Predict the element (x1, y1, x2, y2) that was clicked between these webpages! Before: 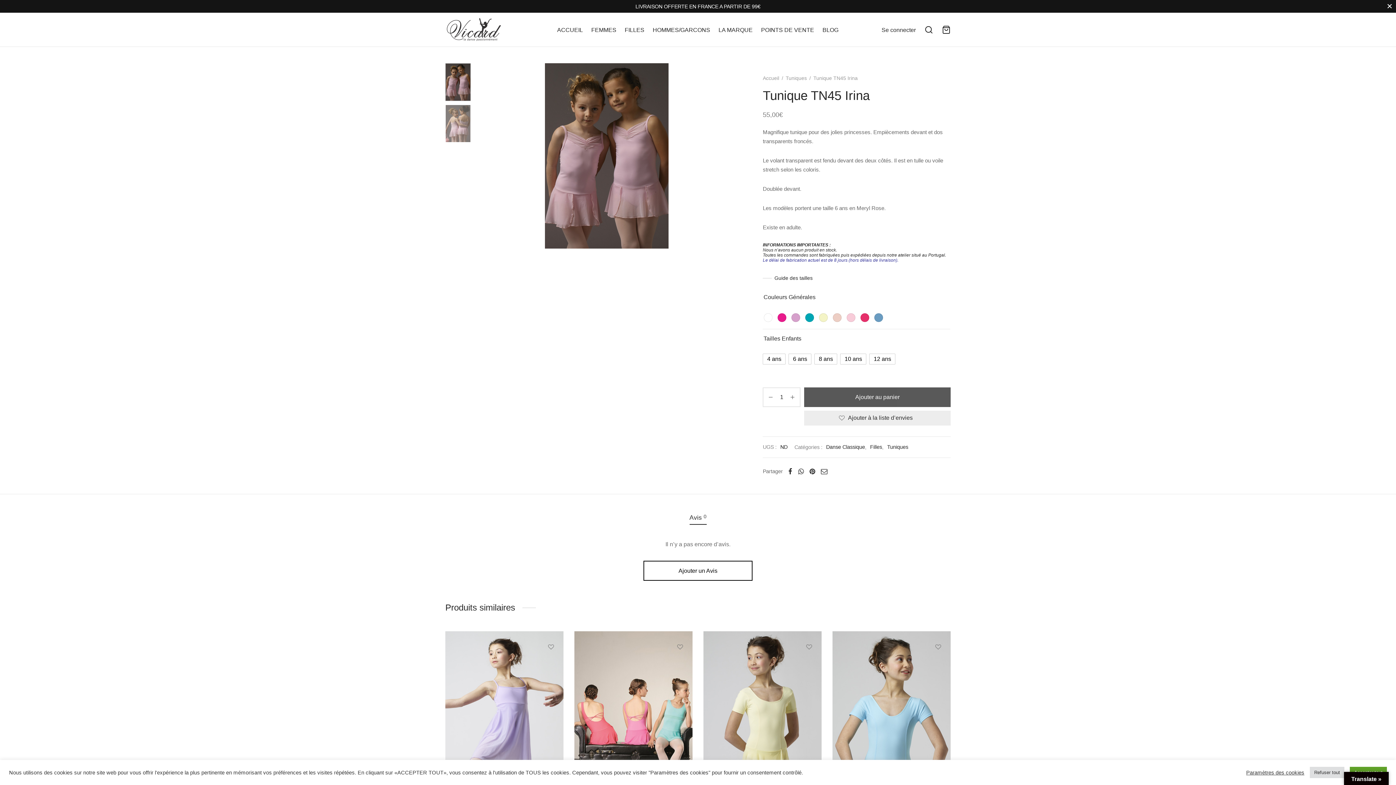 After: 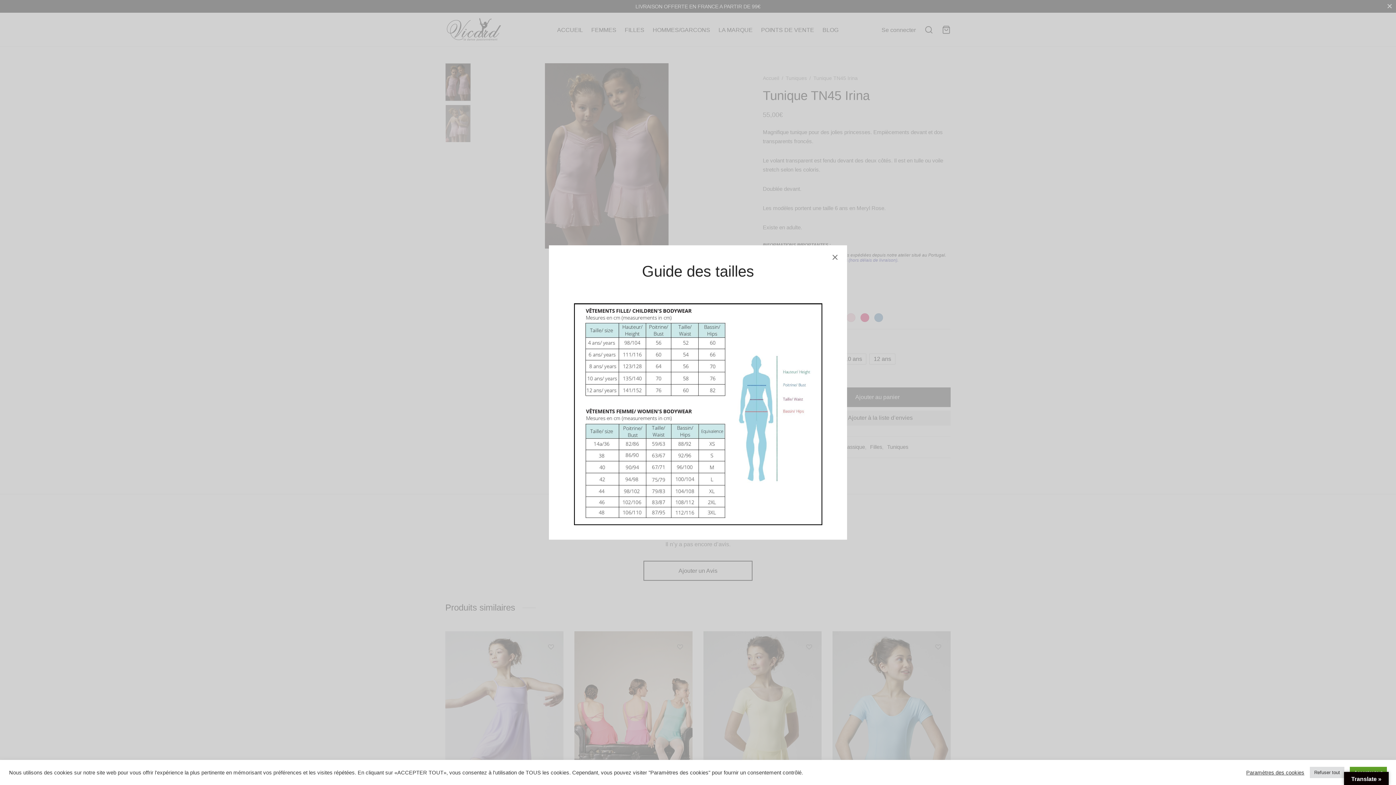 Action: label: Guide des tailles bbox: (763, 274, 812, 282)